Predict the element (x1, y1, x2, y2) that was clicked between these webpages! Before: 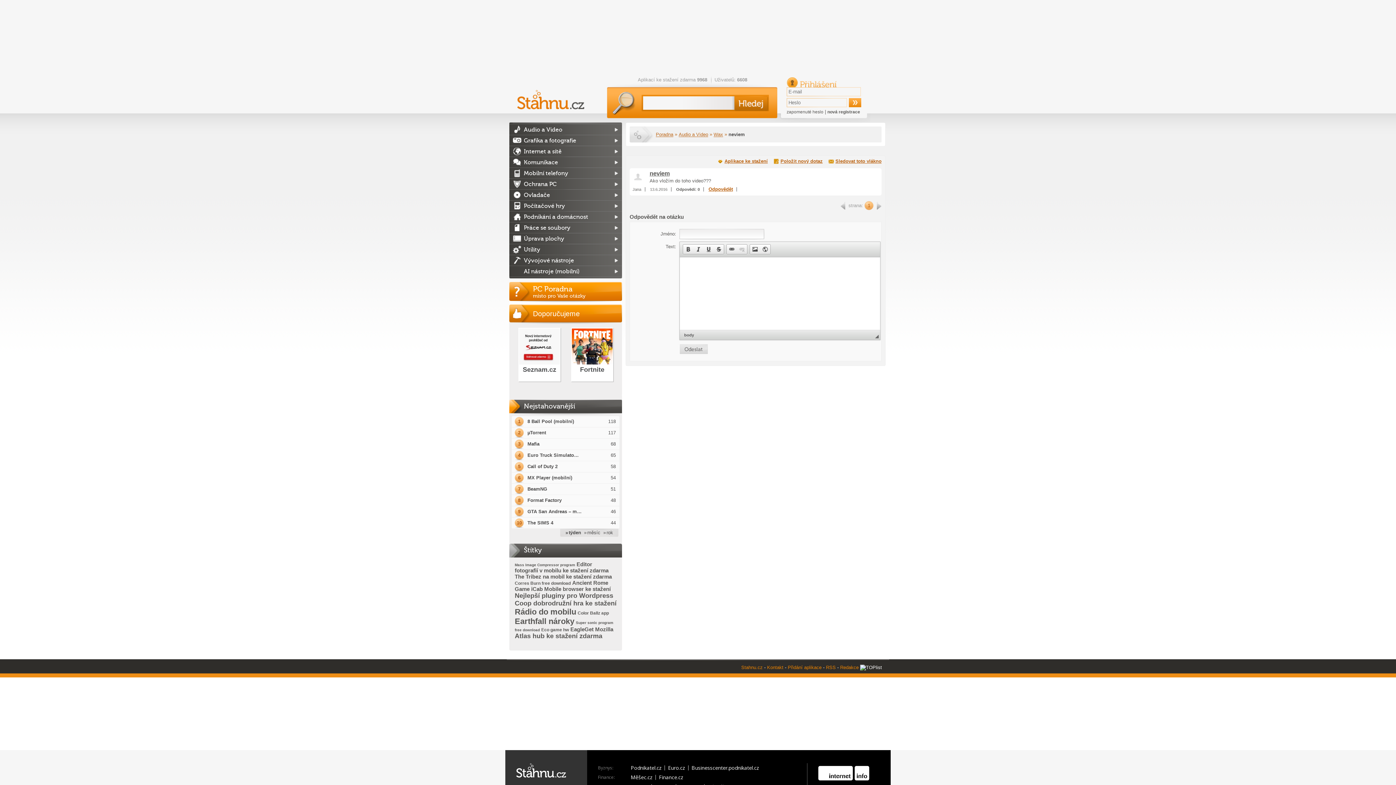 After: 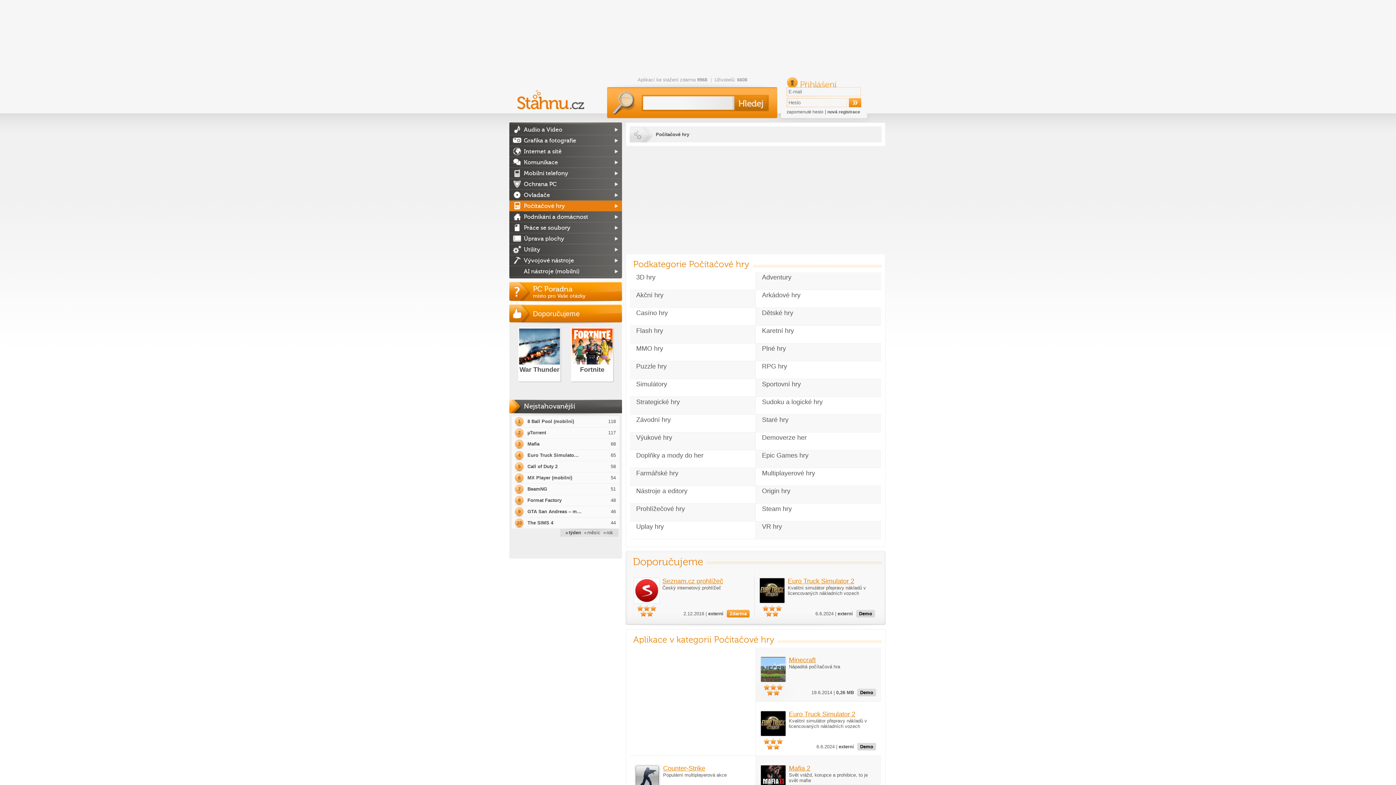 Action: label: Počítačové hry bbox: (509, 200, 622, 211)